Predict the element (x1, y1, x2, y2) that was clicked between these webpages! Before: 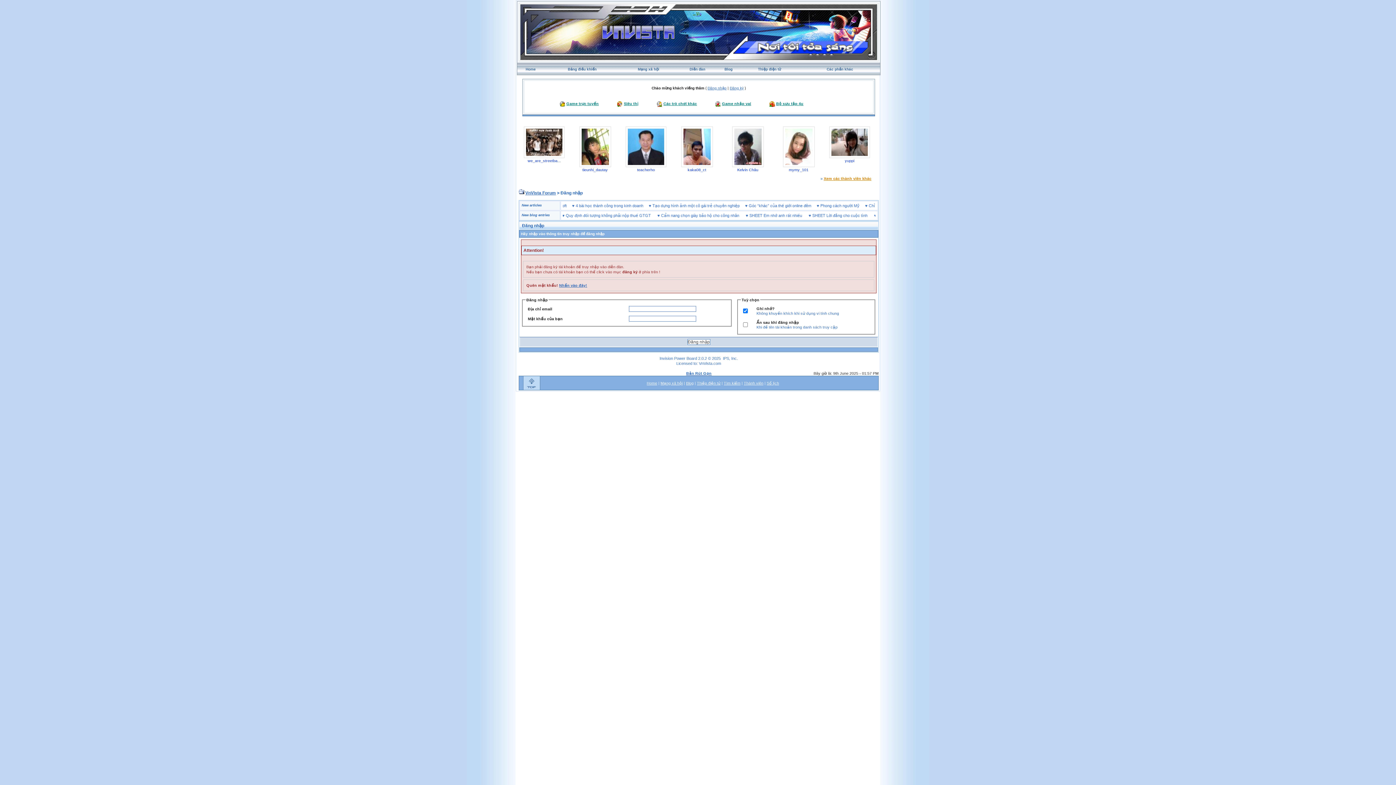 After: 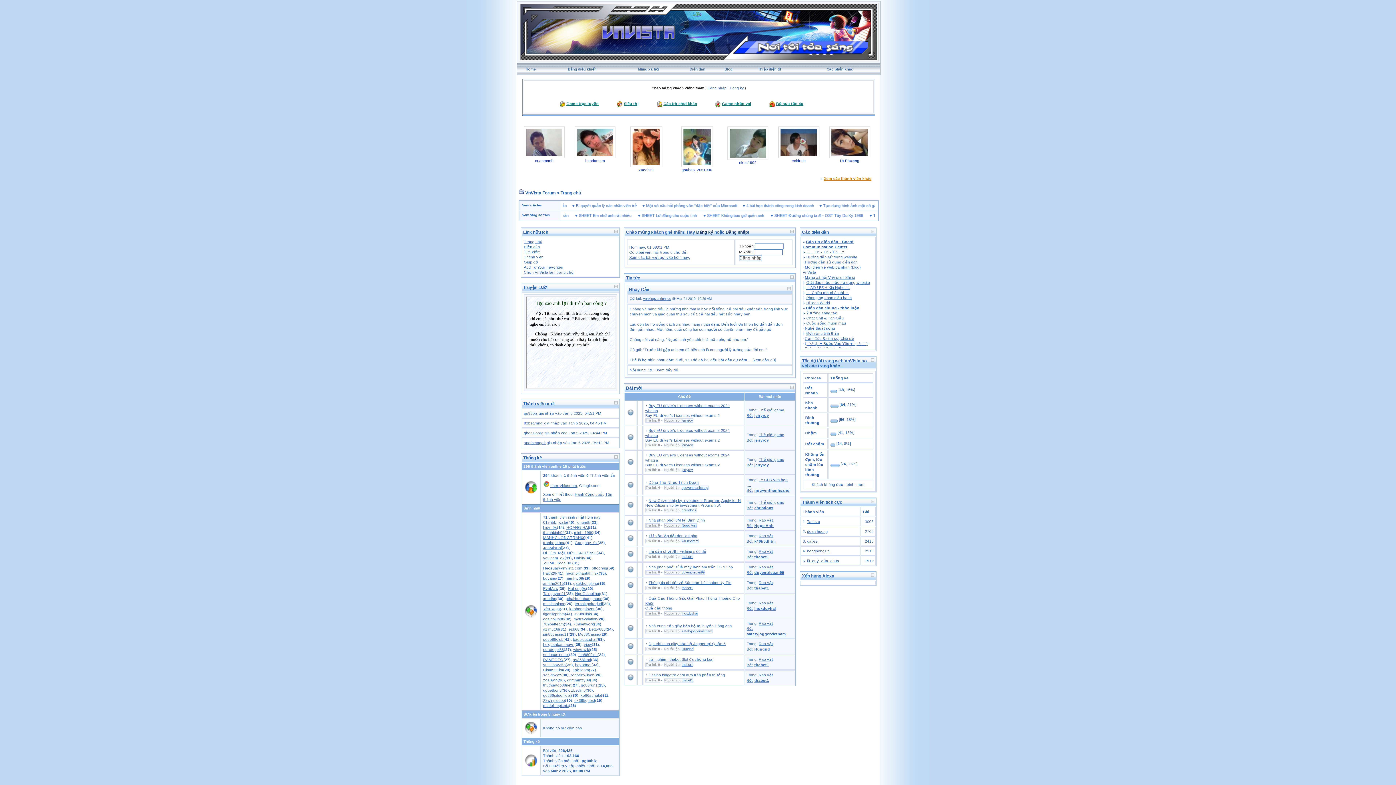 Action: bbox: (520, 56, 877, 60)